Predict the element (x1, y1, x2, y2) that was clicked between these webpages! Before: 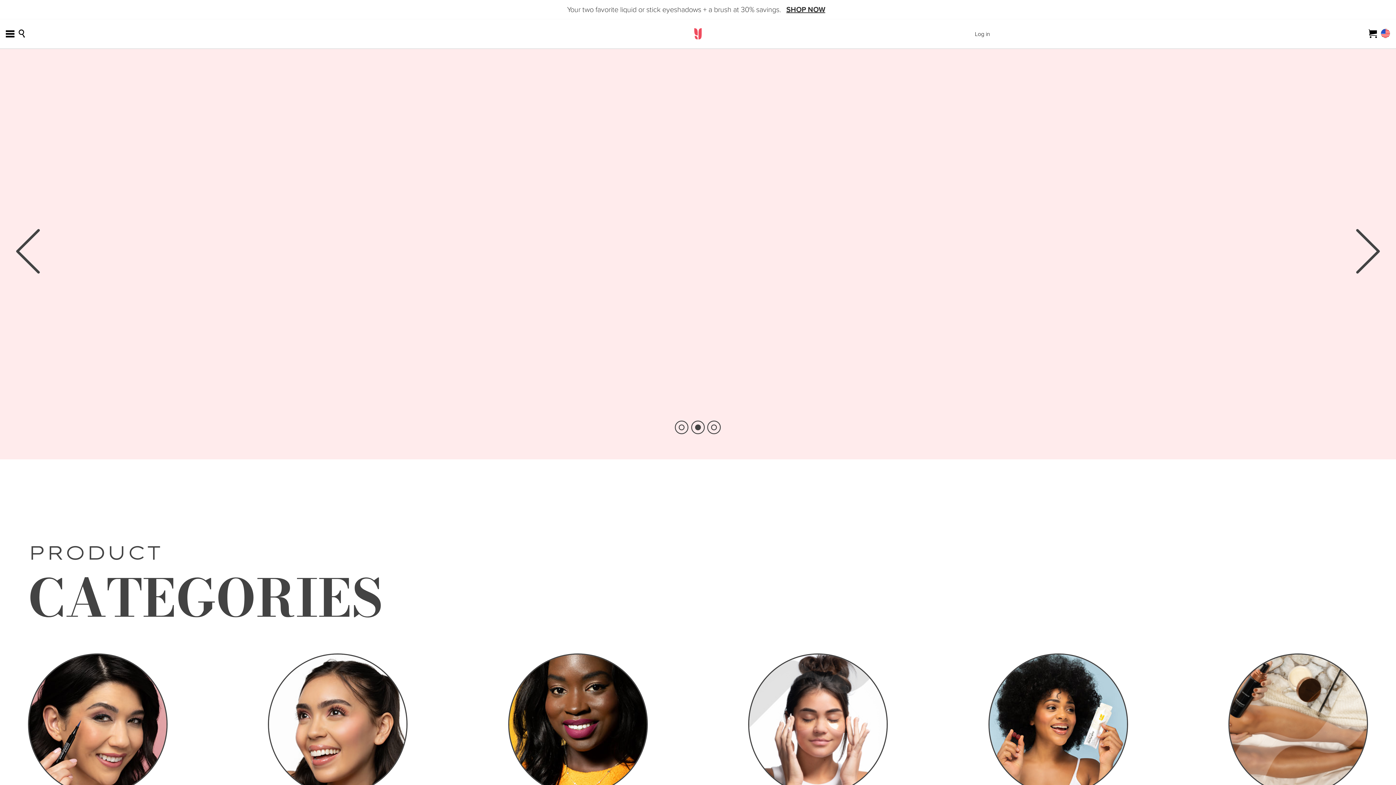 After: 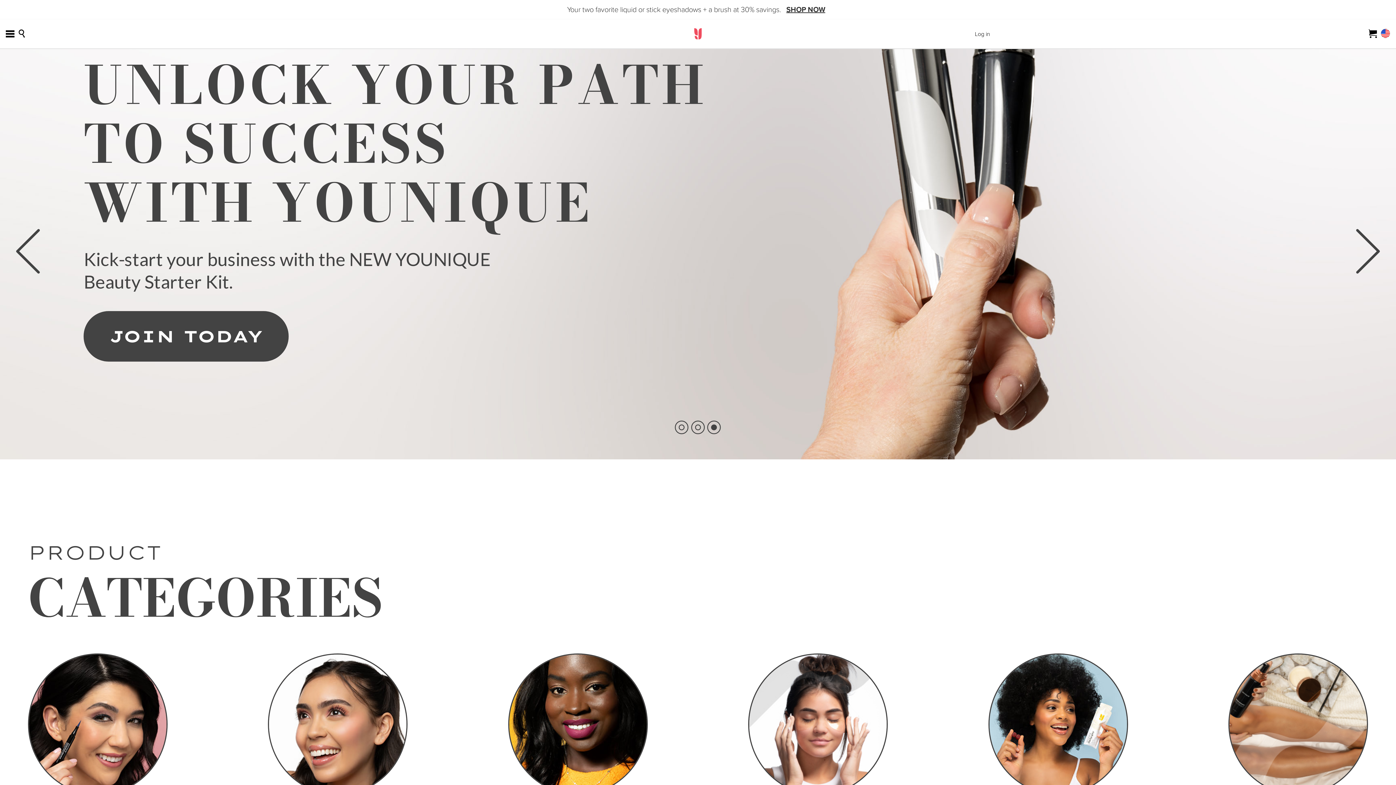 Action: label: Show slide 3 of 3 bbox: (707, 420, 721, 434)